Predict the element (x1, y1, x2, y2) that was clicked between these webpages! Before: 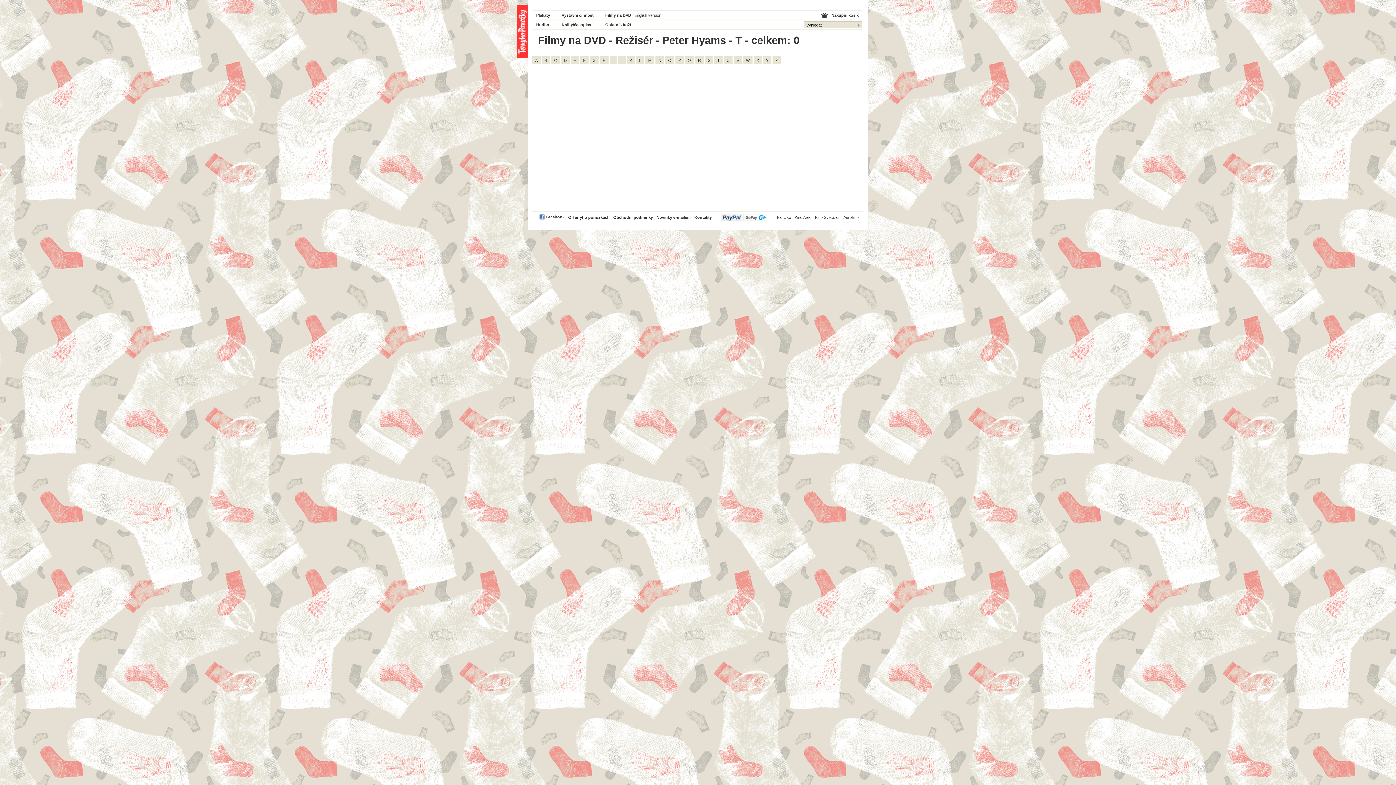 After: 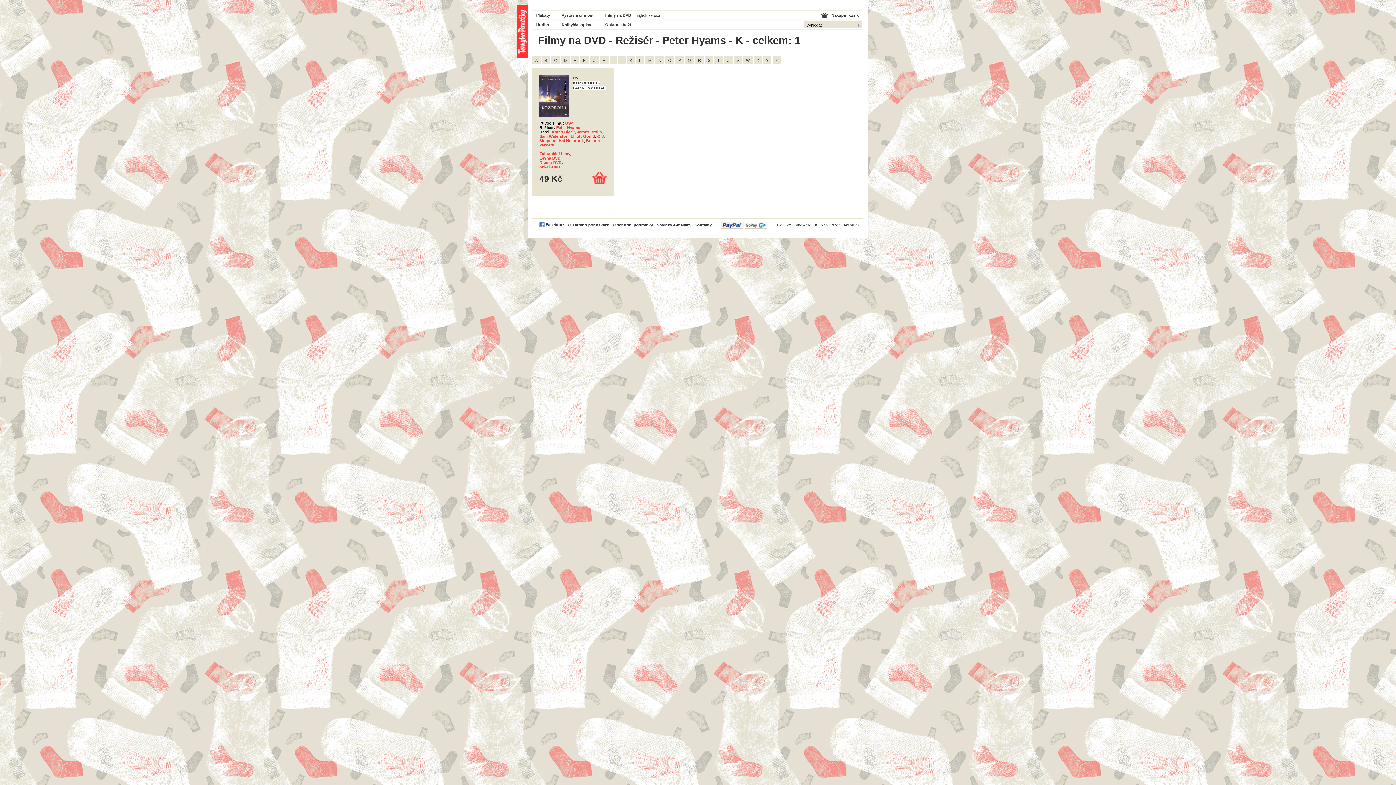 Action: bbox: (626, 56, 635, 64) label: K